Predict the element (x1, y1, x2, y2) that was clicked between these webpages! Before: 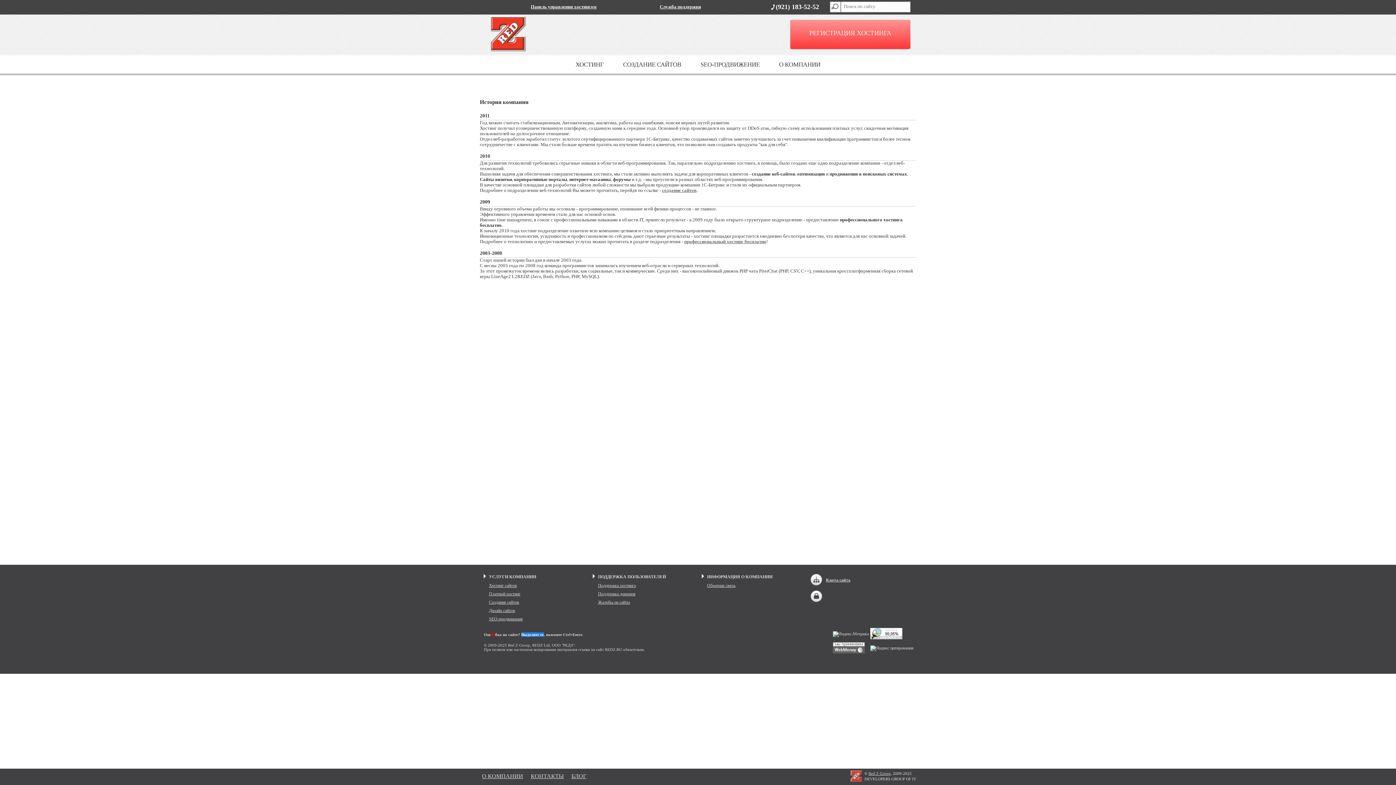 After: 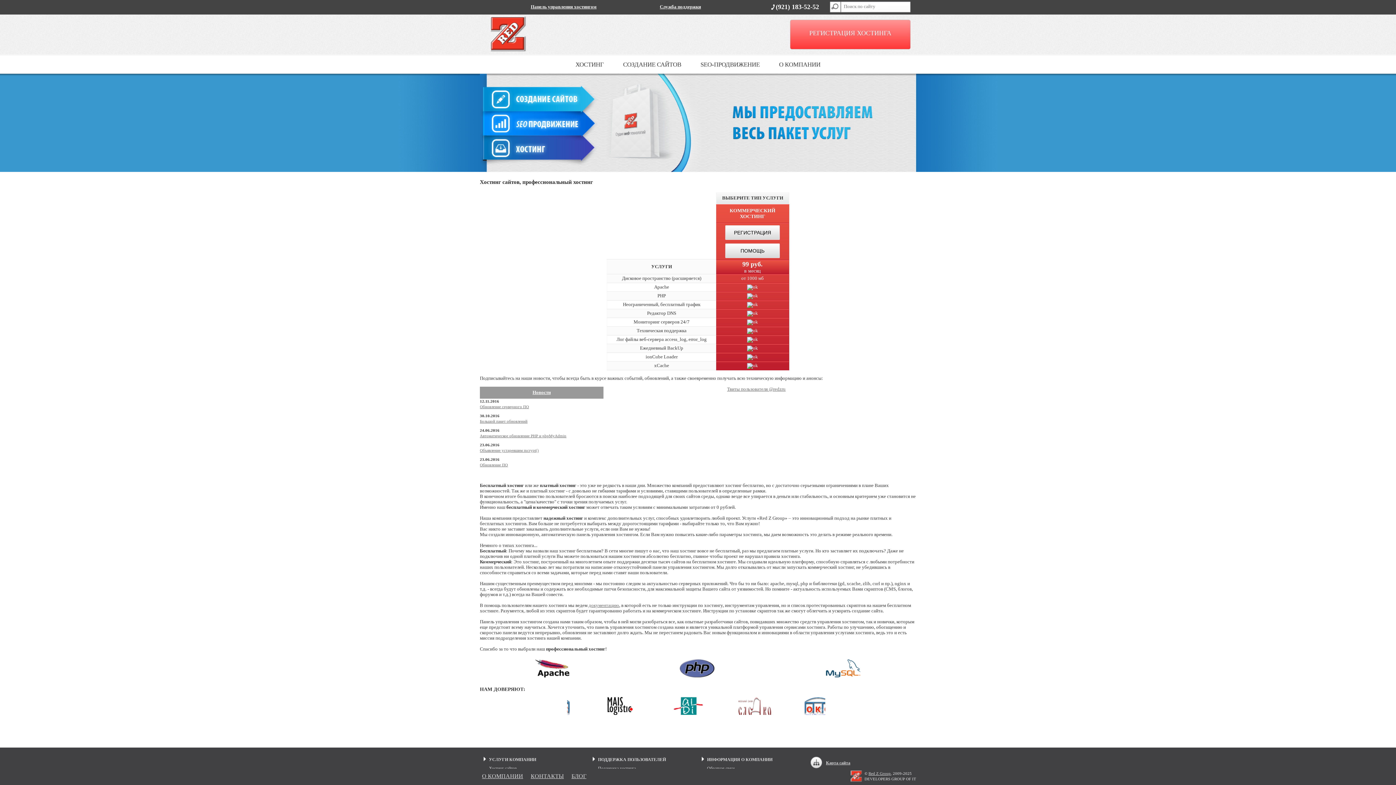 Action: bbox: (868, 771, 890, 776) label: Red Z Group